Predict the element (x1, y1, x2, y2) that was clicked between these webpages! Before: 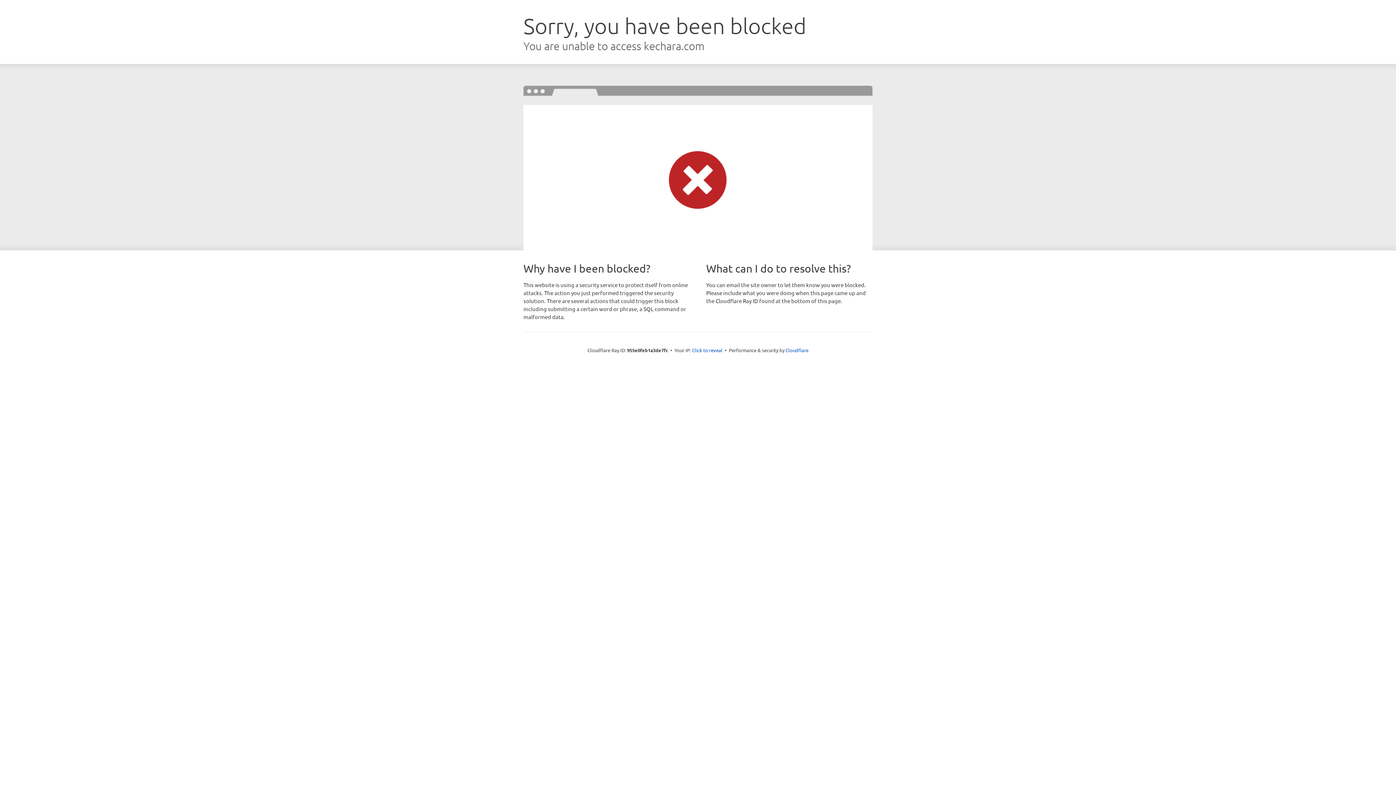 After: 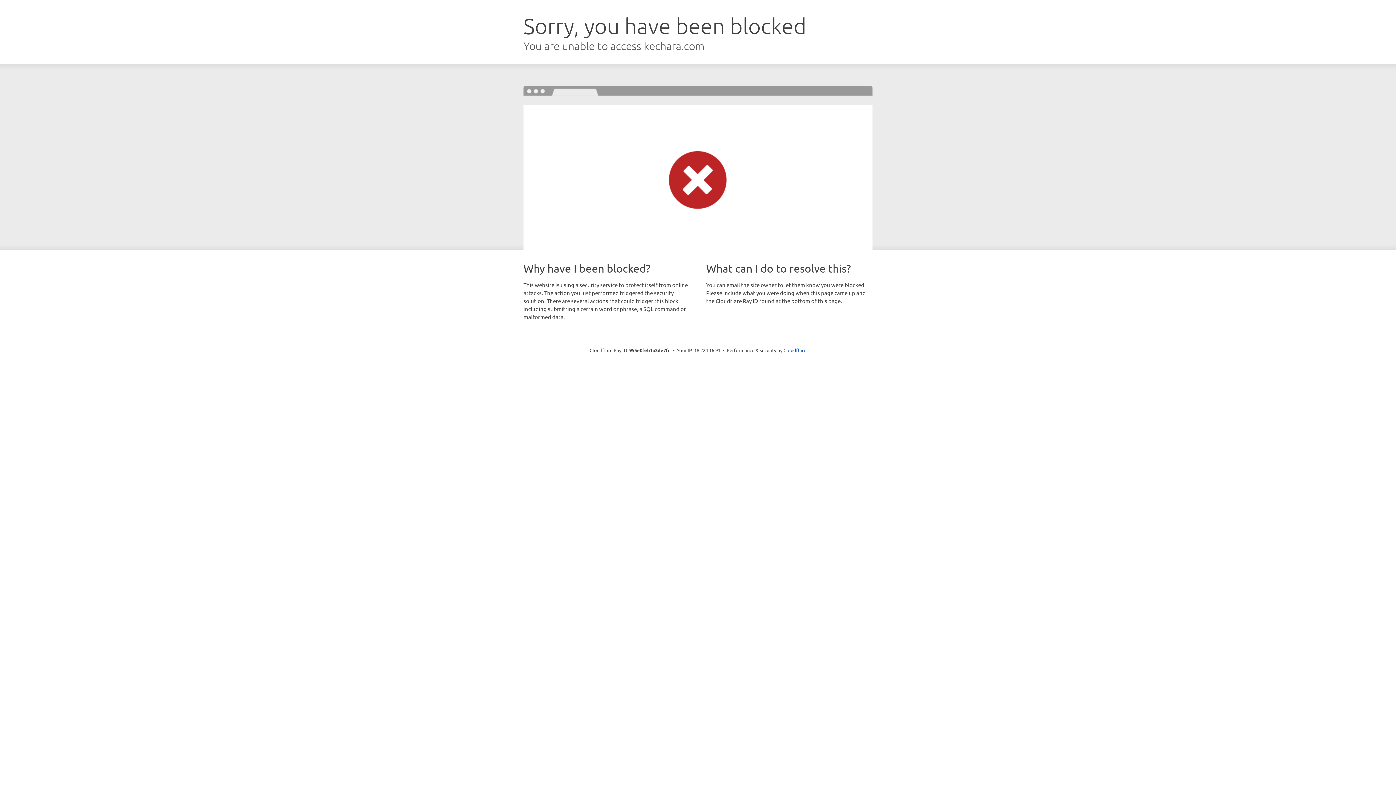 Action: label: Click to reveal bbox: (692, 346, 722, 353)